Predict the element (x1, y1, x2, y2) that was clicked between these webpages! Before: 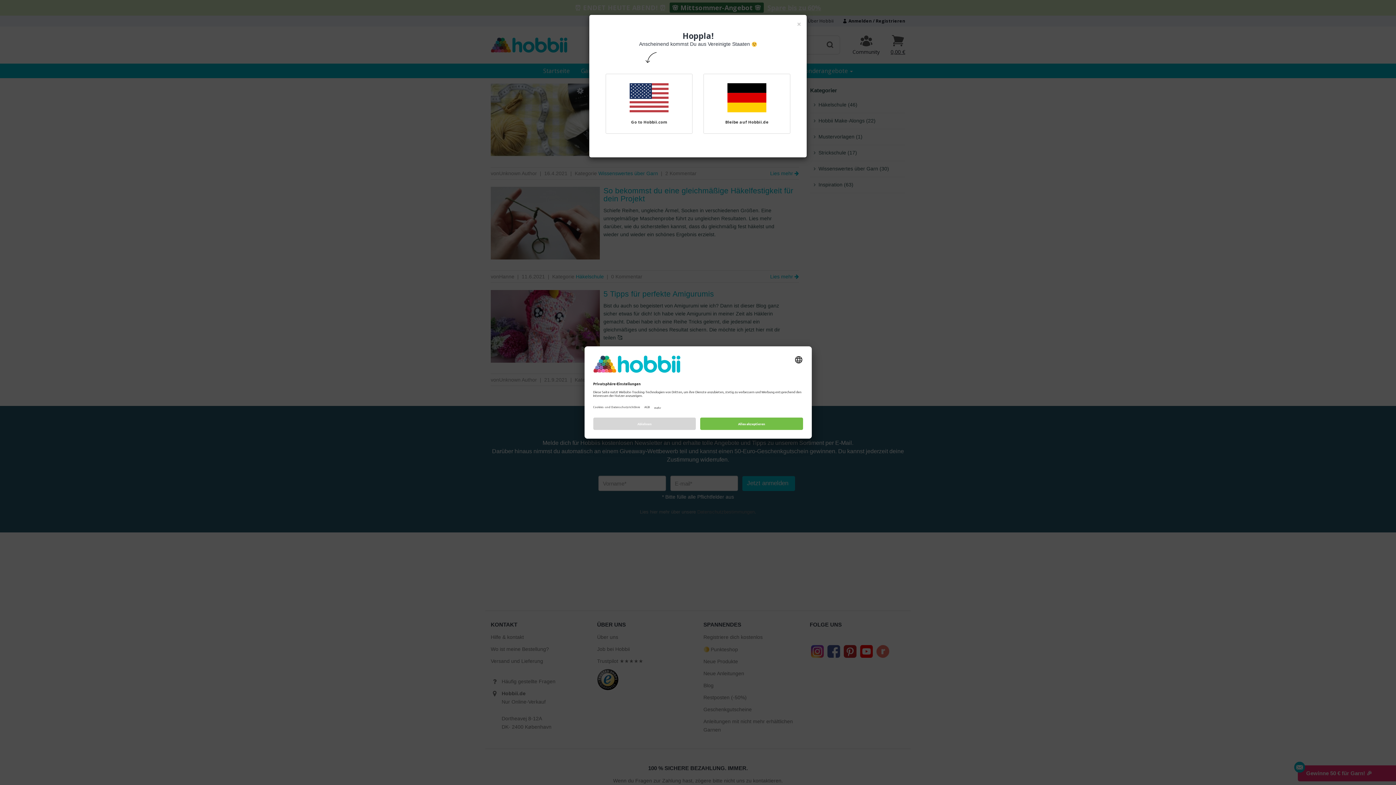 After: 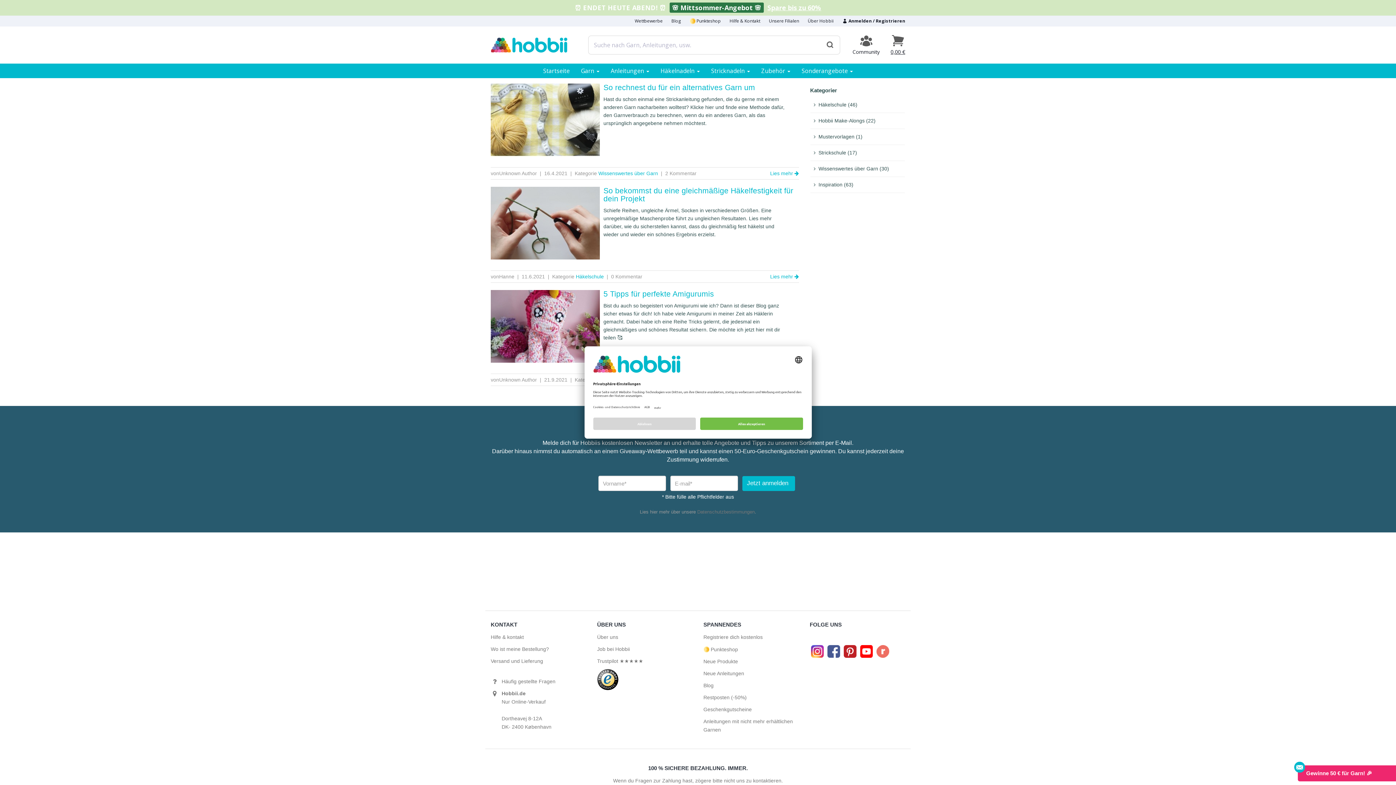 Action: label: Bleibe auf Hobbii.de bbox: (703, 73, 790, 133)